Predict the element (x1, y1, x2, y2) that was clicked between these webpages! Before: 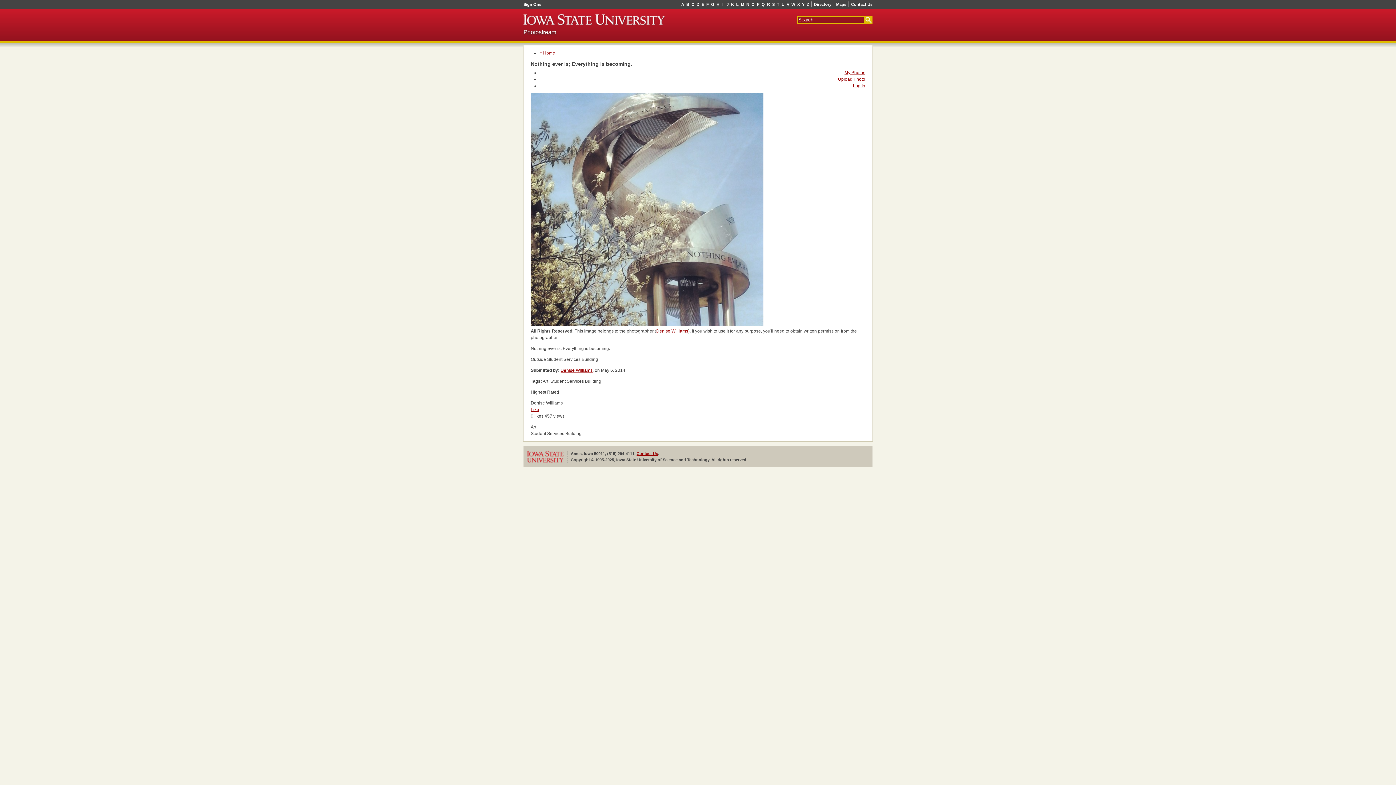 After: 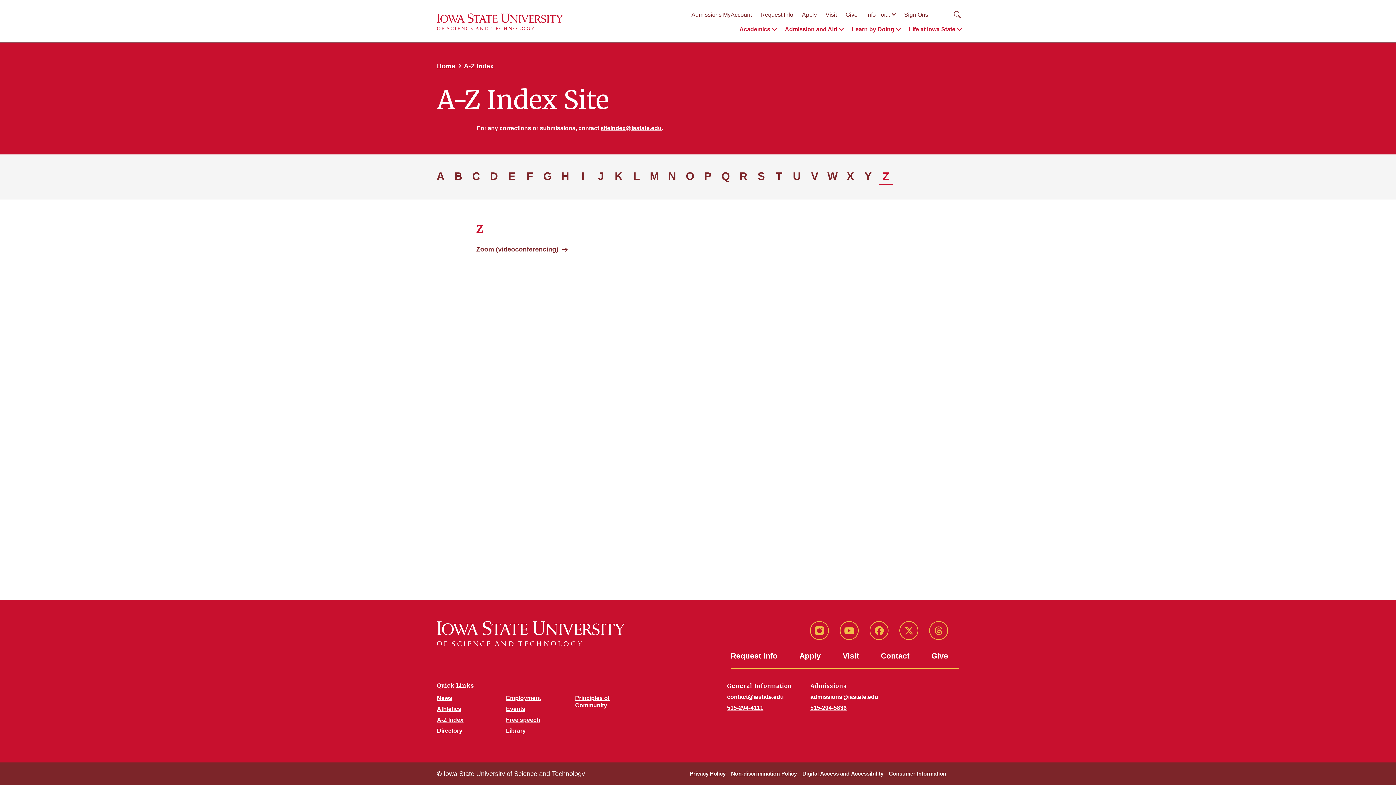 Action: label: Z bbox: (805, 1, 810, 7)